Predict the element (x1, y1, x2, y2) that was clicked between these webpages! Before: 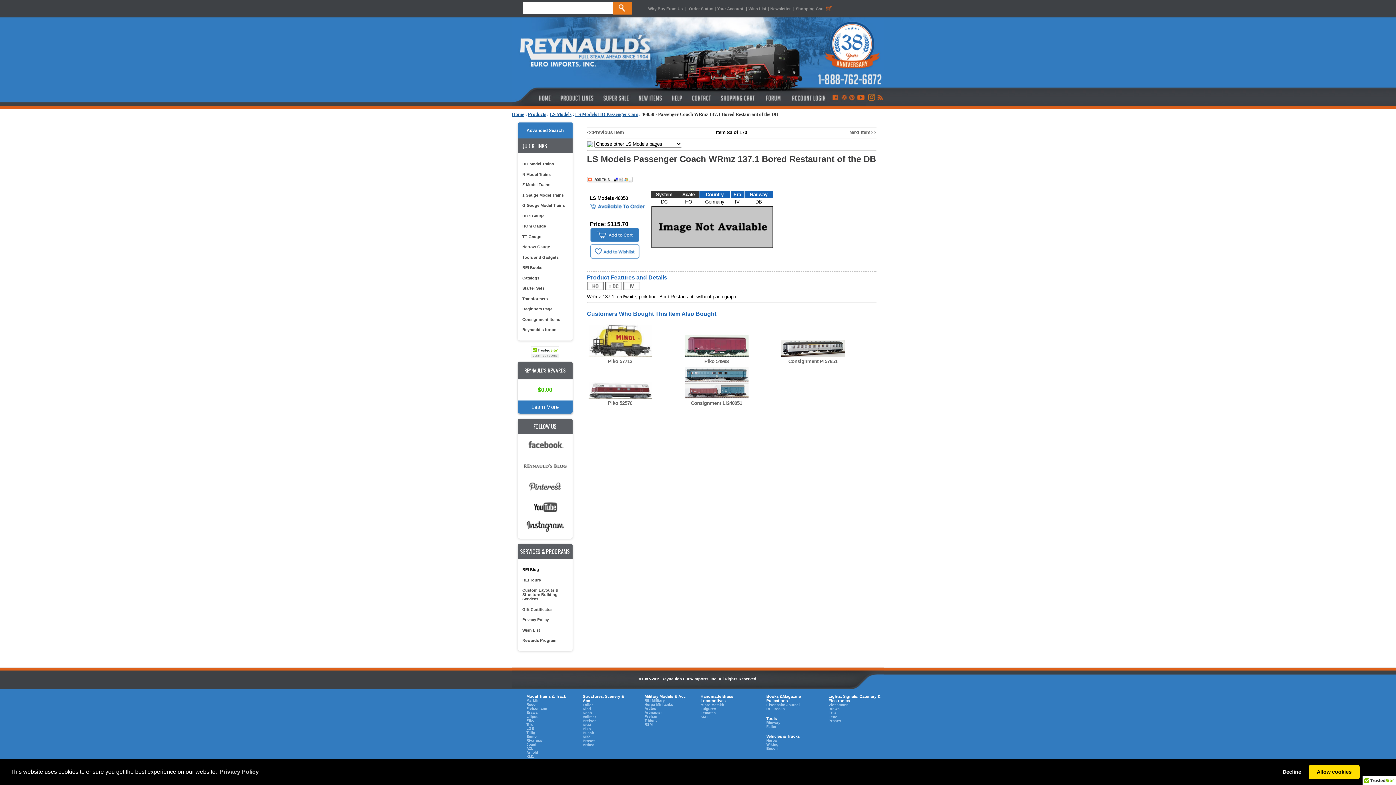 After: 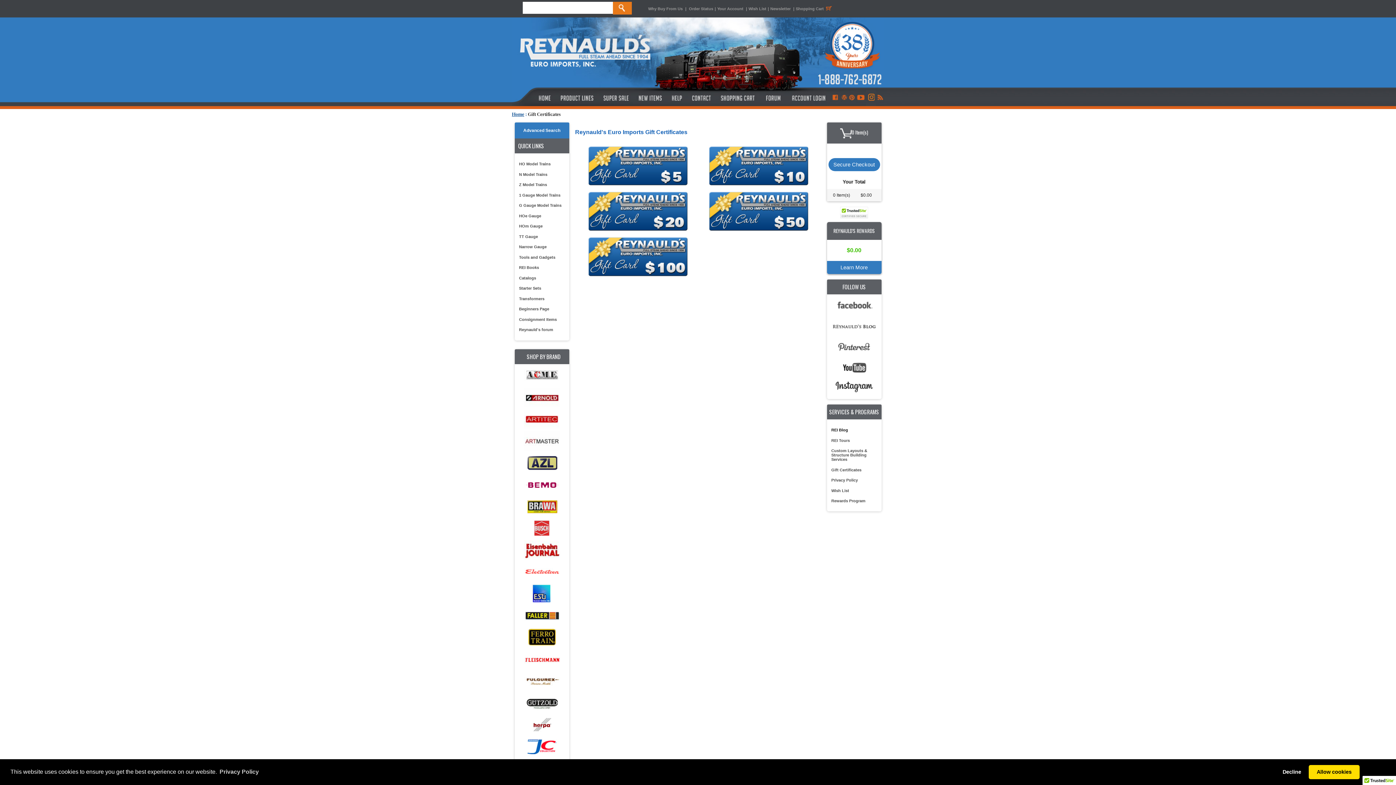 Action: bbox: (519, 604, 568, 614) label: Gift Certificates